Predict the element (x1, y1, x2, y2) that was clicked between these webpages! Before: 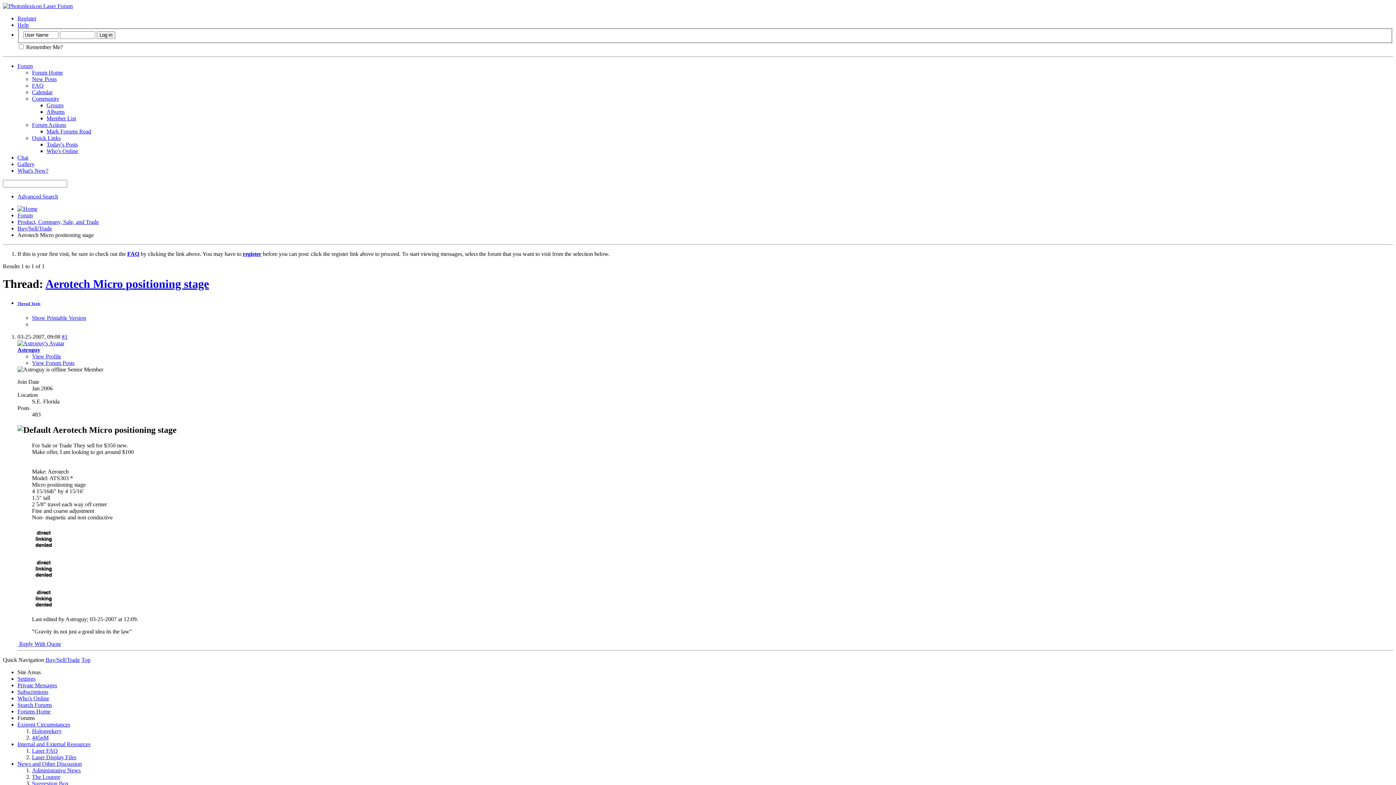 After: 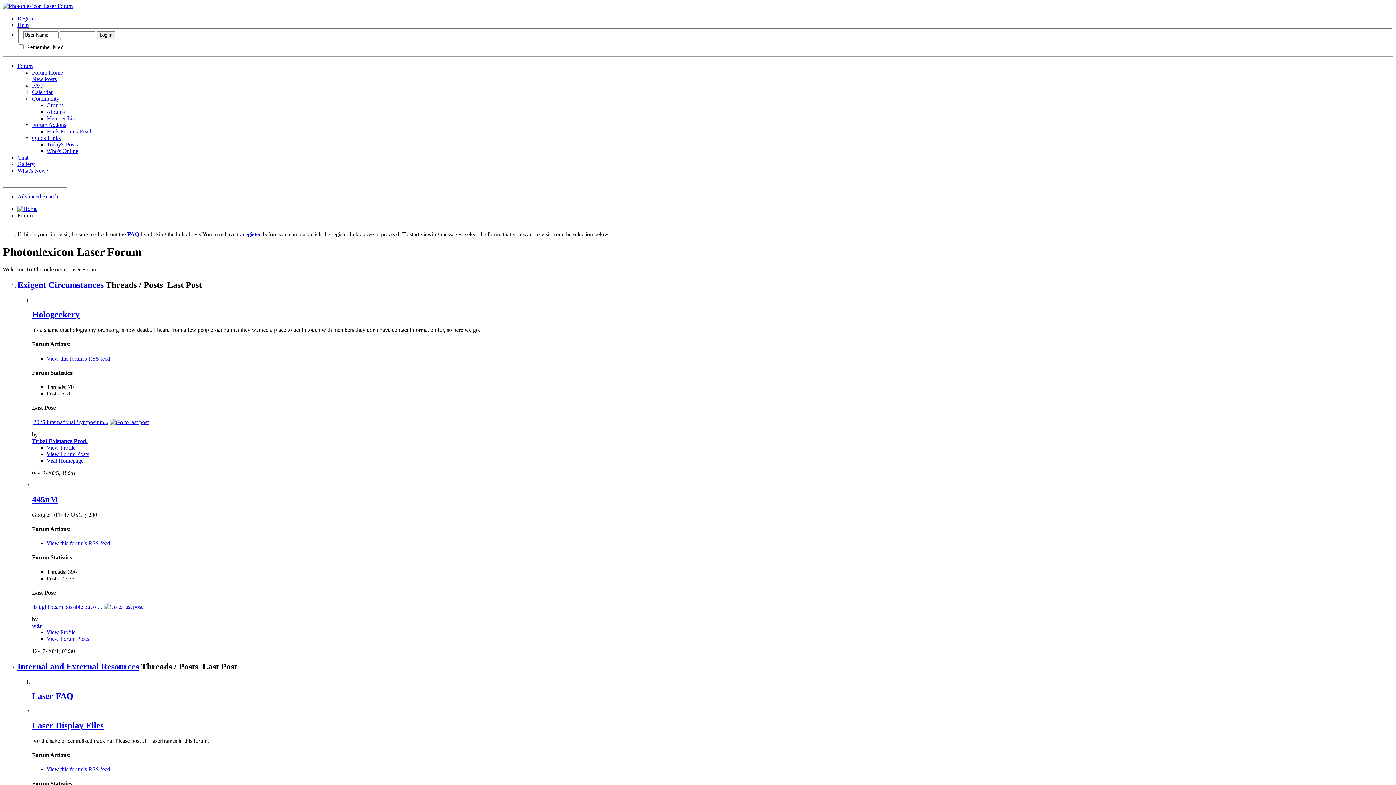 Action: label: Mark Forums Read bbox: (46, 128, 91, 134)